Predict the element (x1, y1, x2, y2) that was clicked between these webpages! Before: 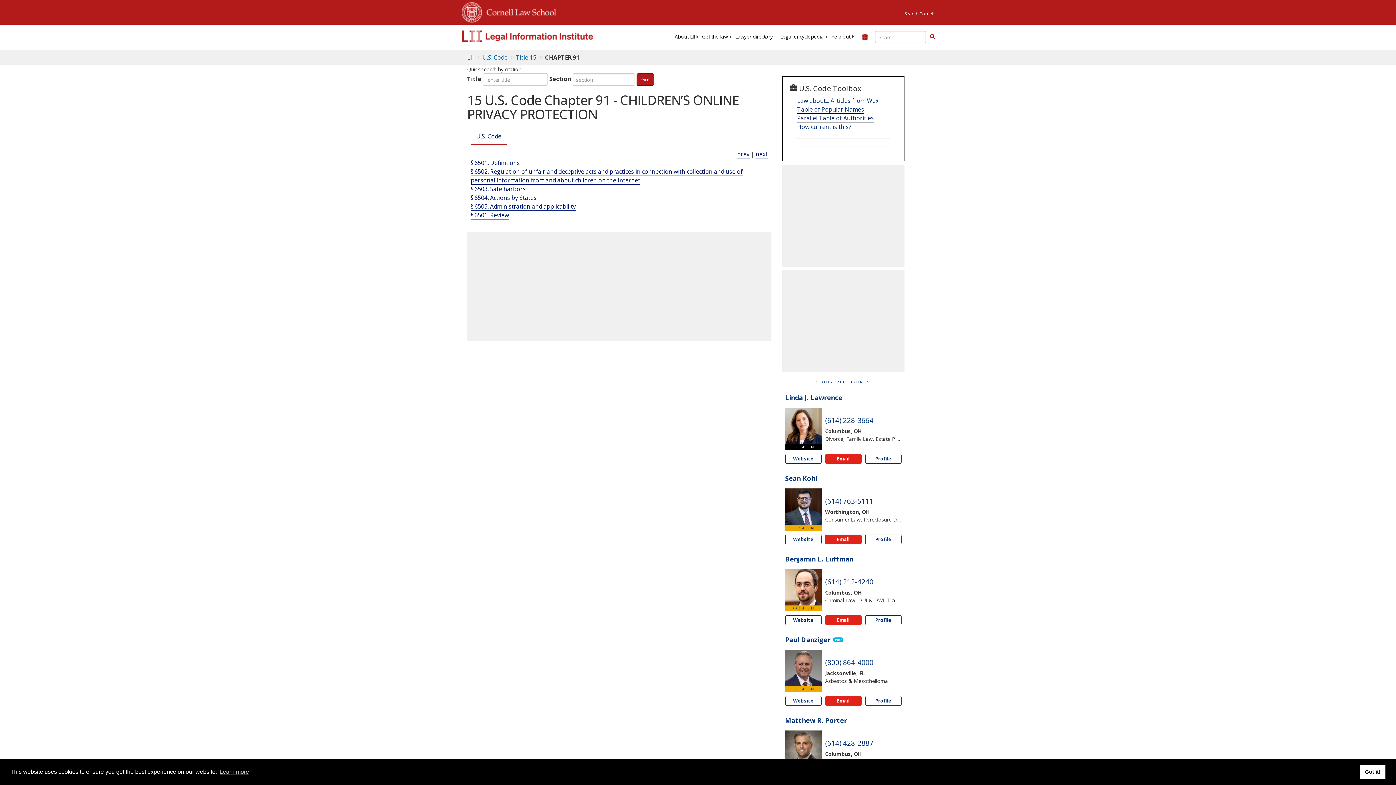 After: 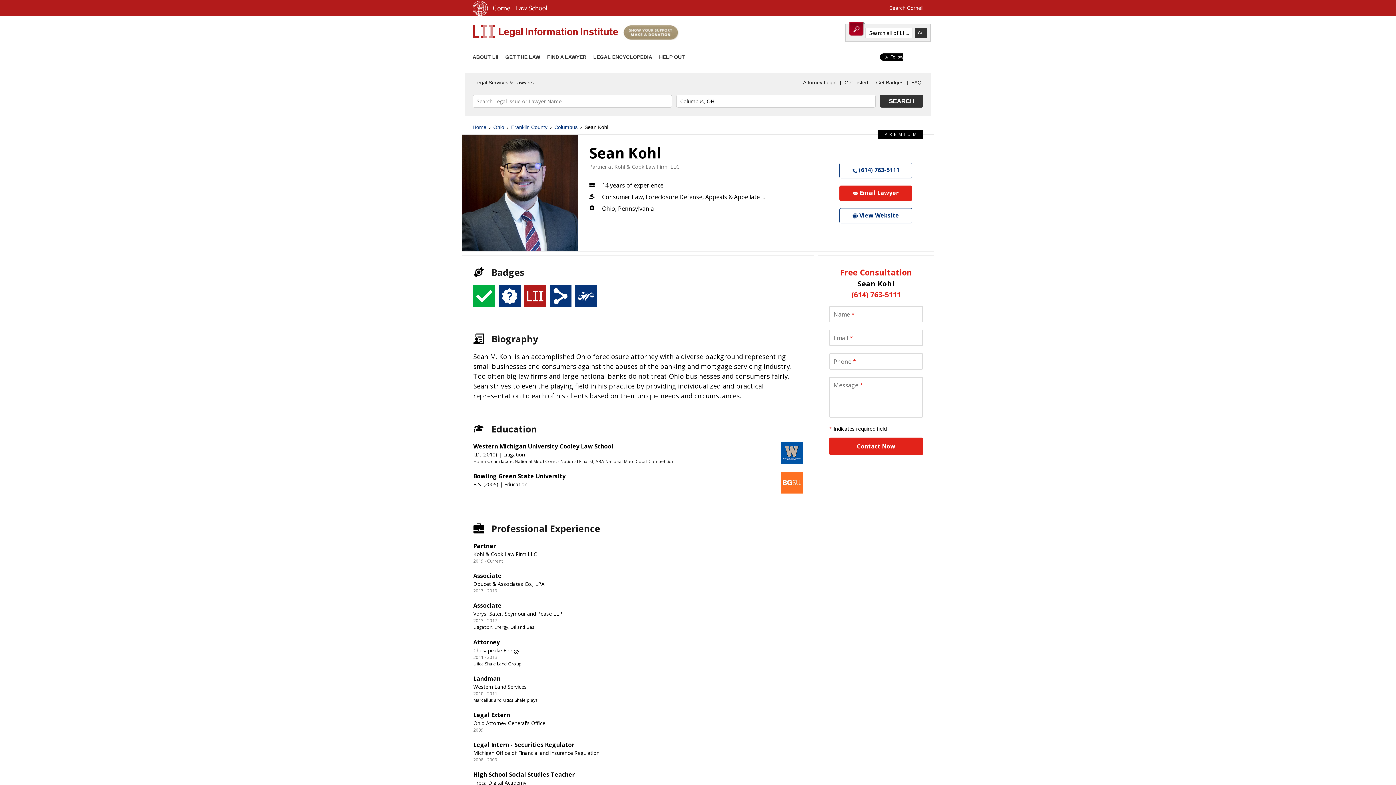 Action: bbox: (785, 488, 821, 525)